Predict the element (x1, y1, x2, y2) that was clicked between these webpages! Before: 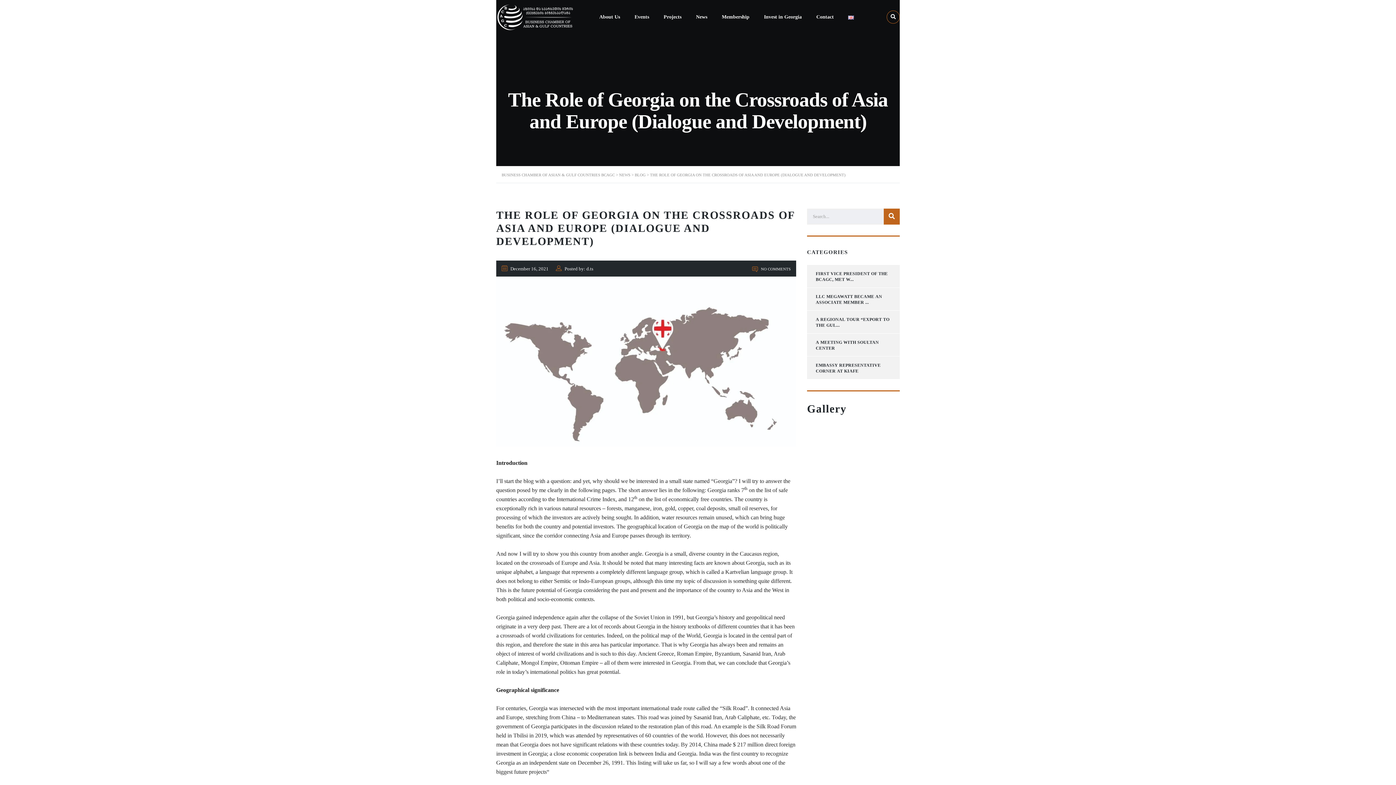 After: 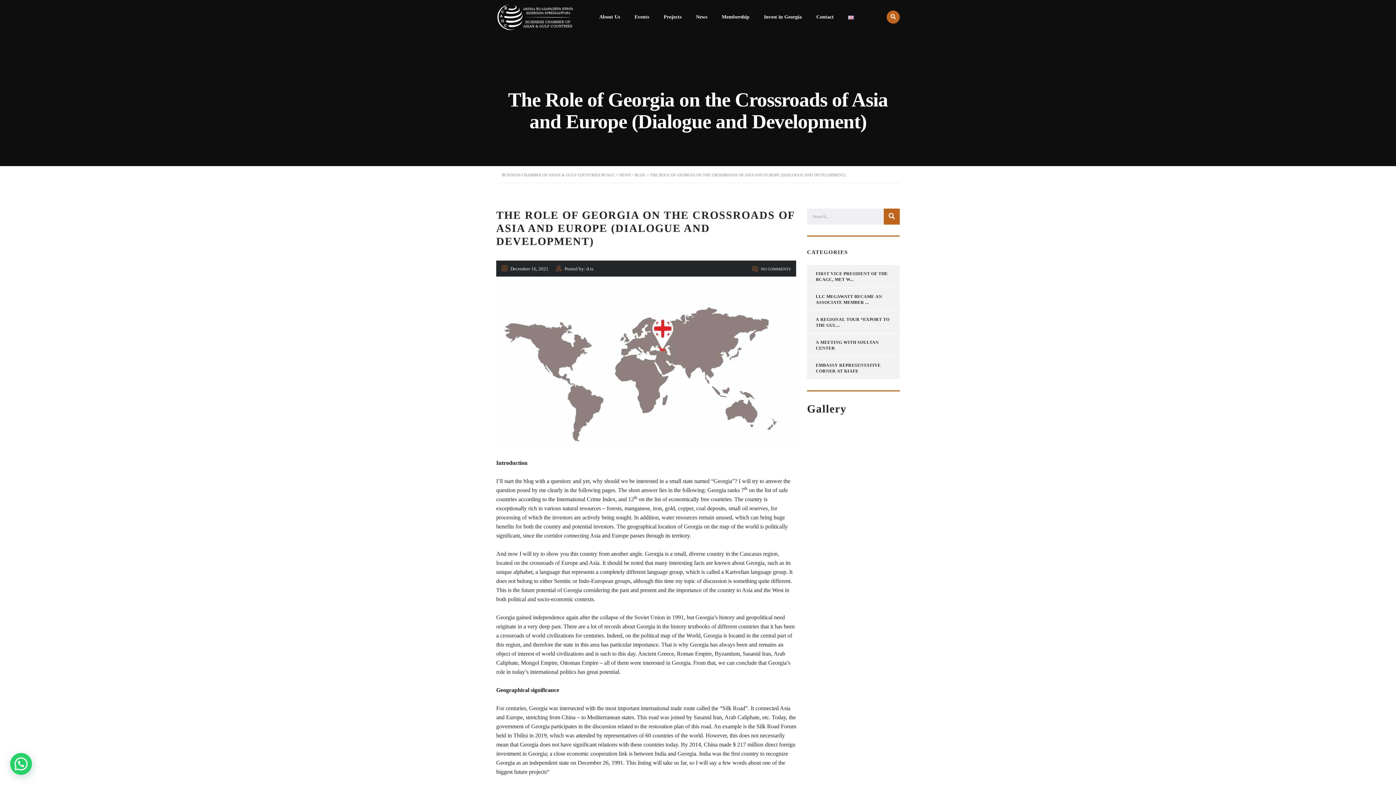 Action: bbox: (886, 10, 899, 23)